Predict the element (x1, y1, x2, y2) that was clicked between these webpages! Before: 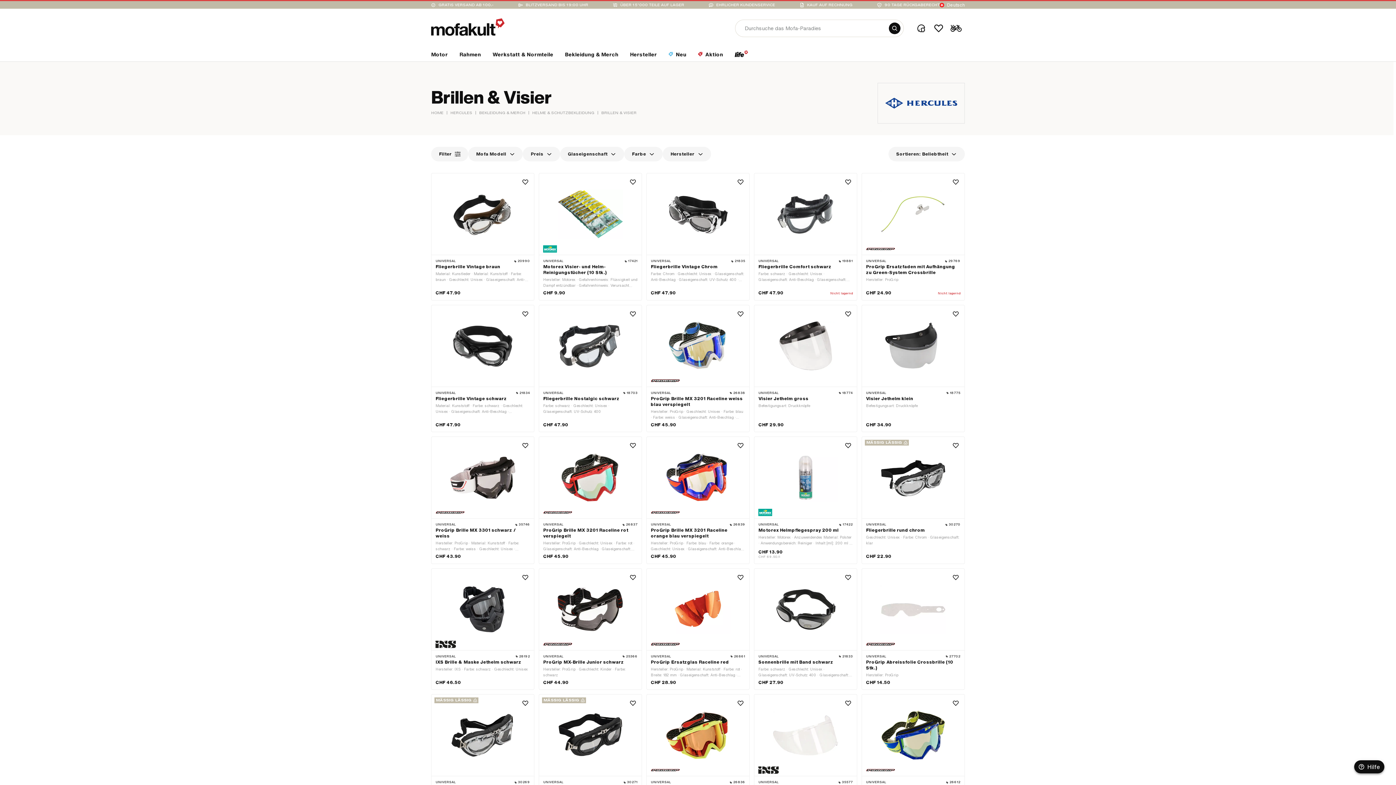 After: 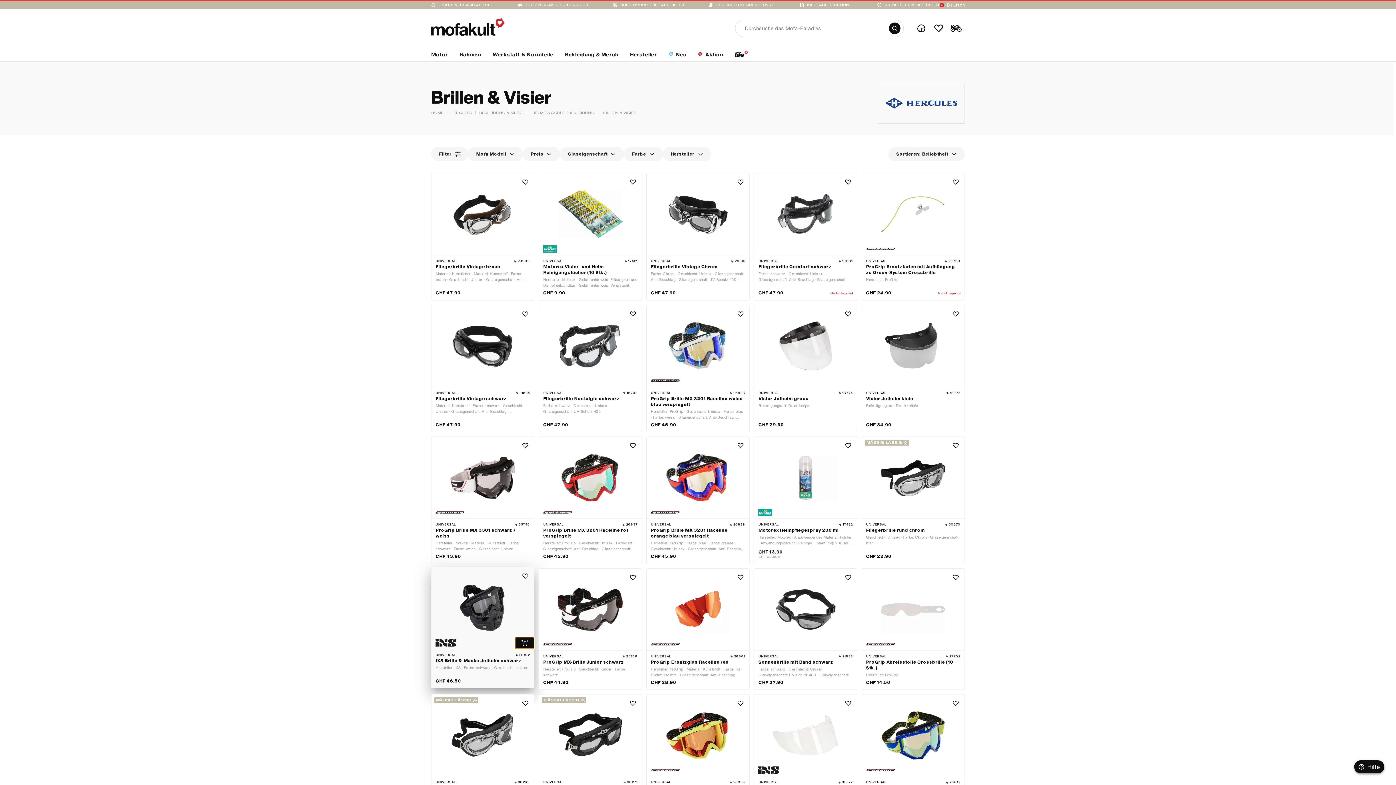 Action: bbox: (515, 638, 534, 650)